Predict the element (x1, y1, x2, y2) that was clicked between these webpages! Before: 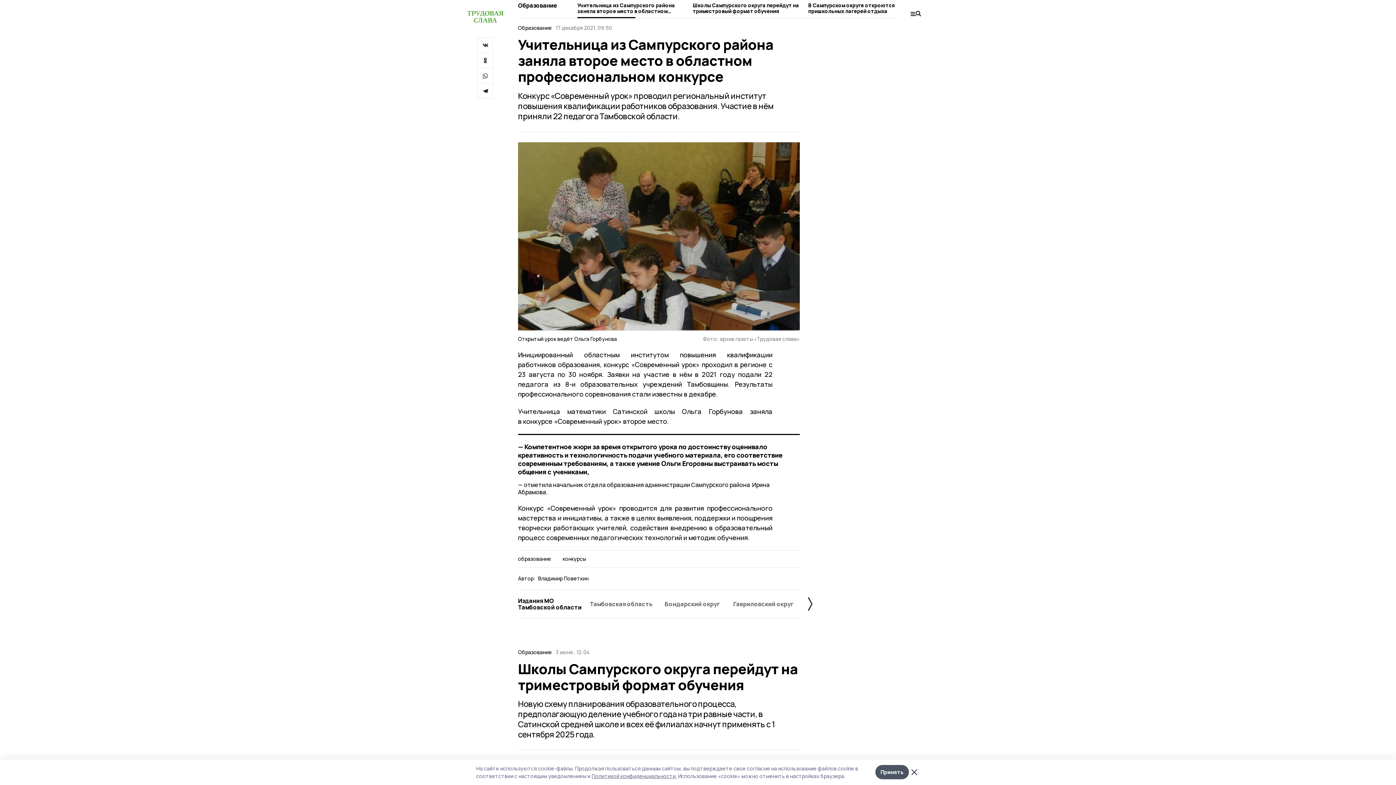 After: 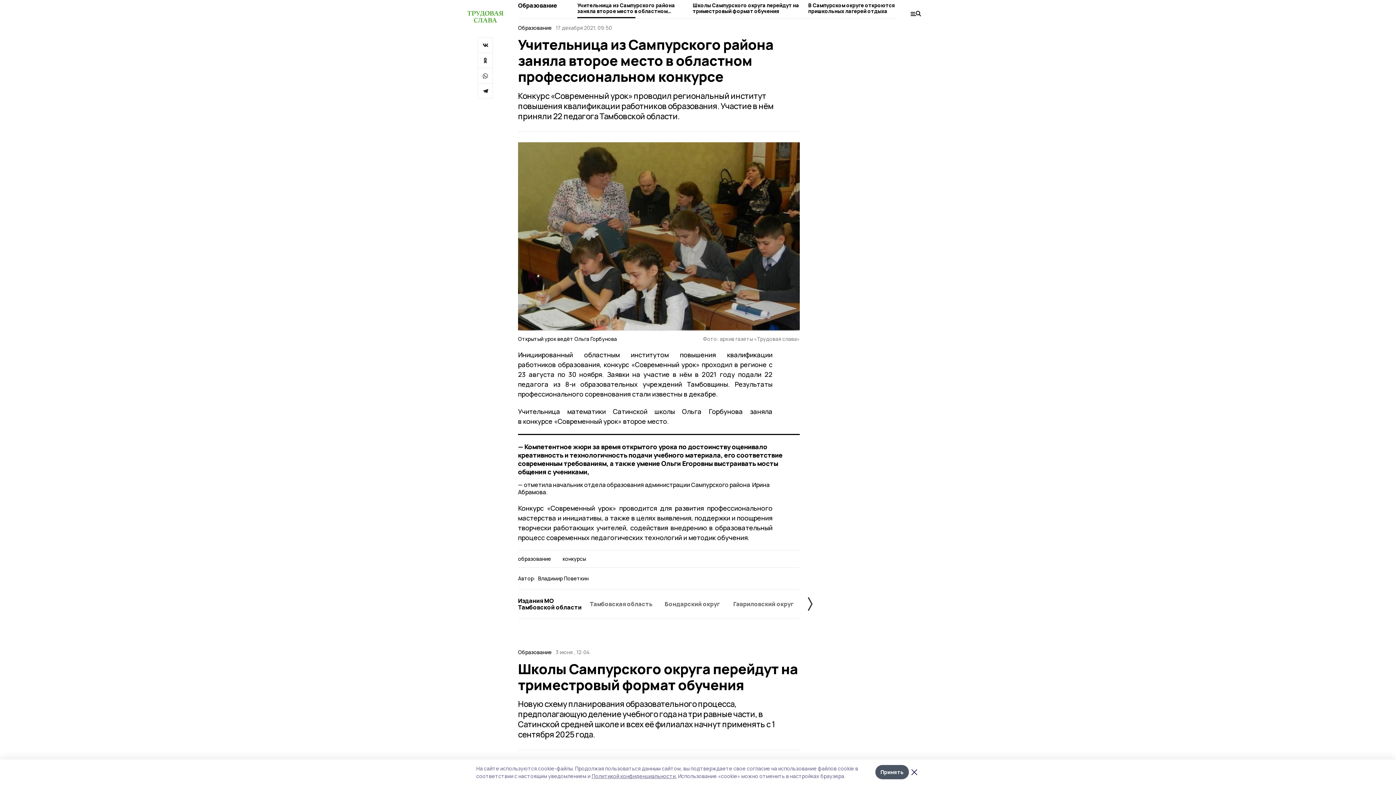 Action: bbox: (477, 37, 493, 52)